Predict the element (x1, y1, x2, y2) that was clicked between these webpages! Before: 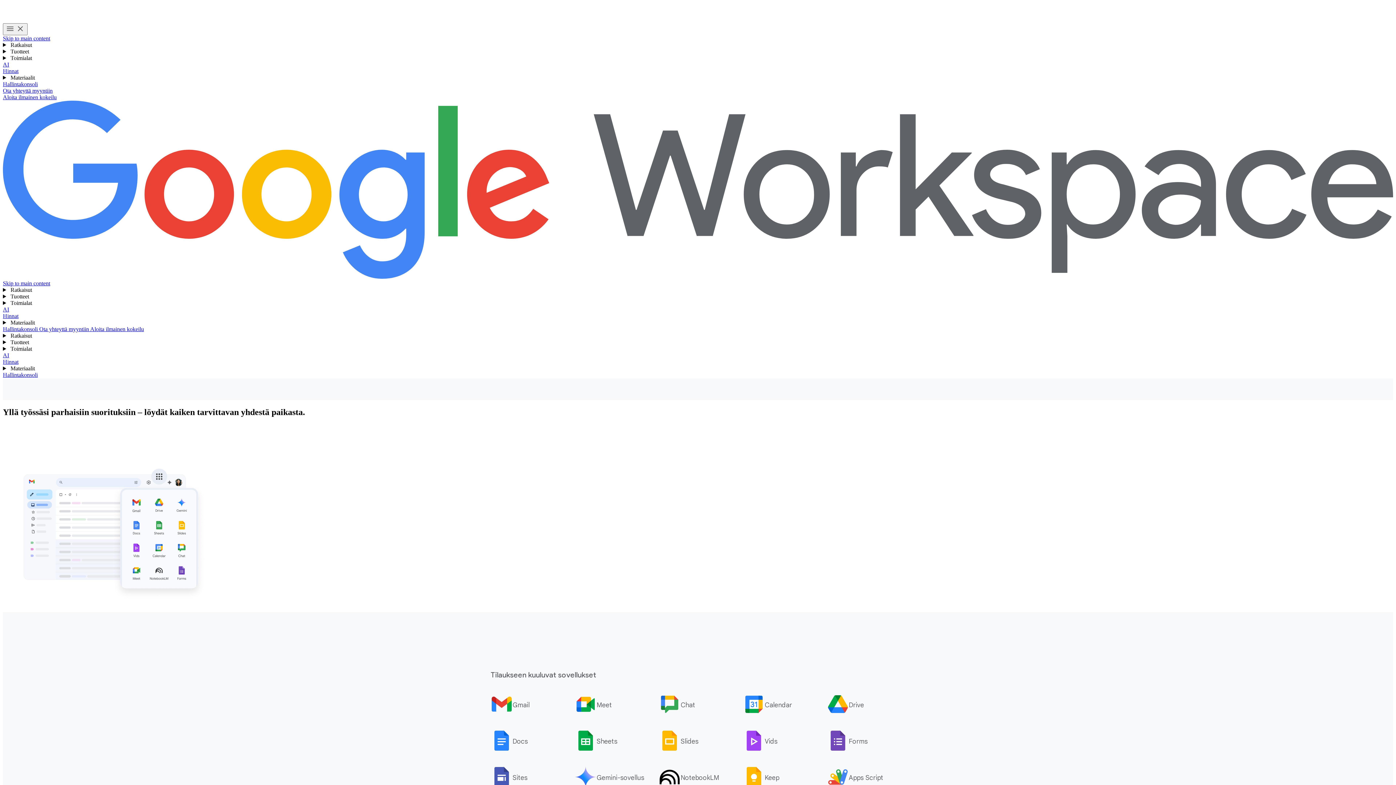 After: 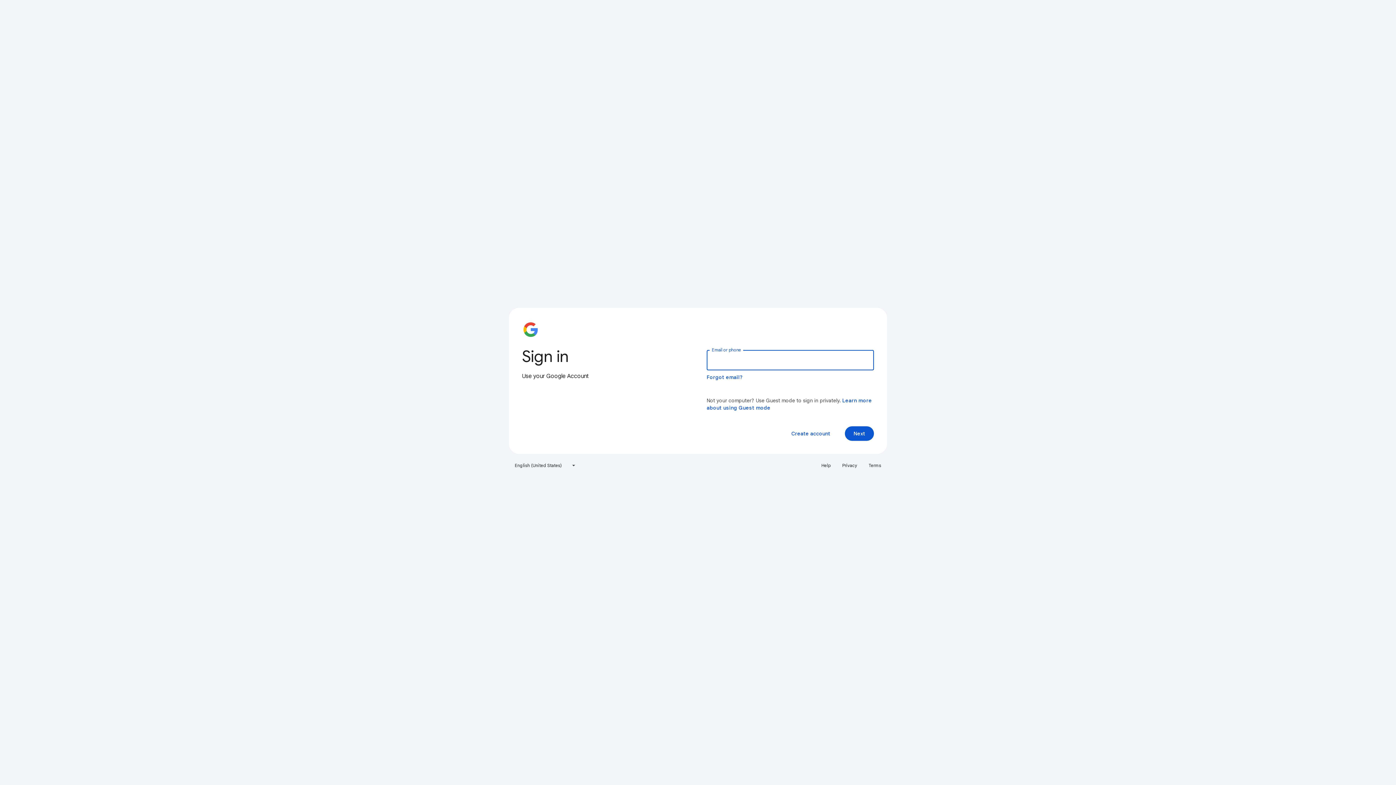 Action: label: Siirry hallintakonsoliin  bbox: (2, 372, 37, 378)